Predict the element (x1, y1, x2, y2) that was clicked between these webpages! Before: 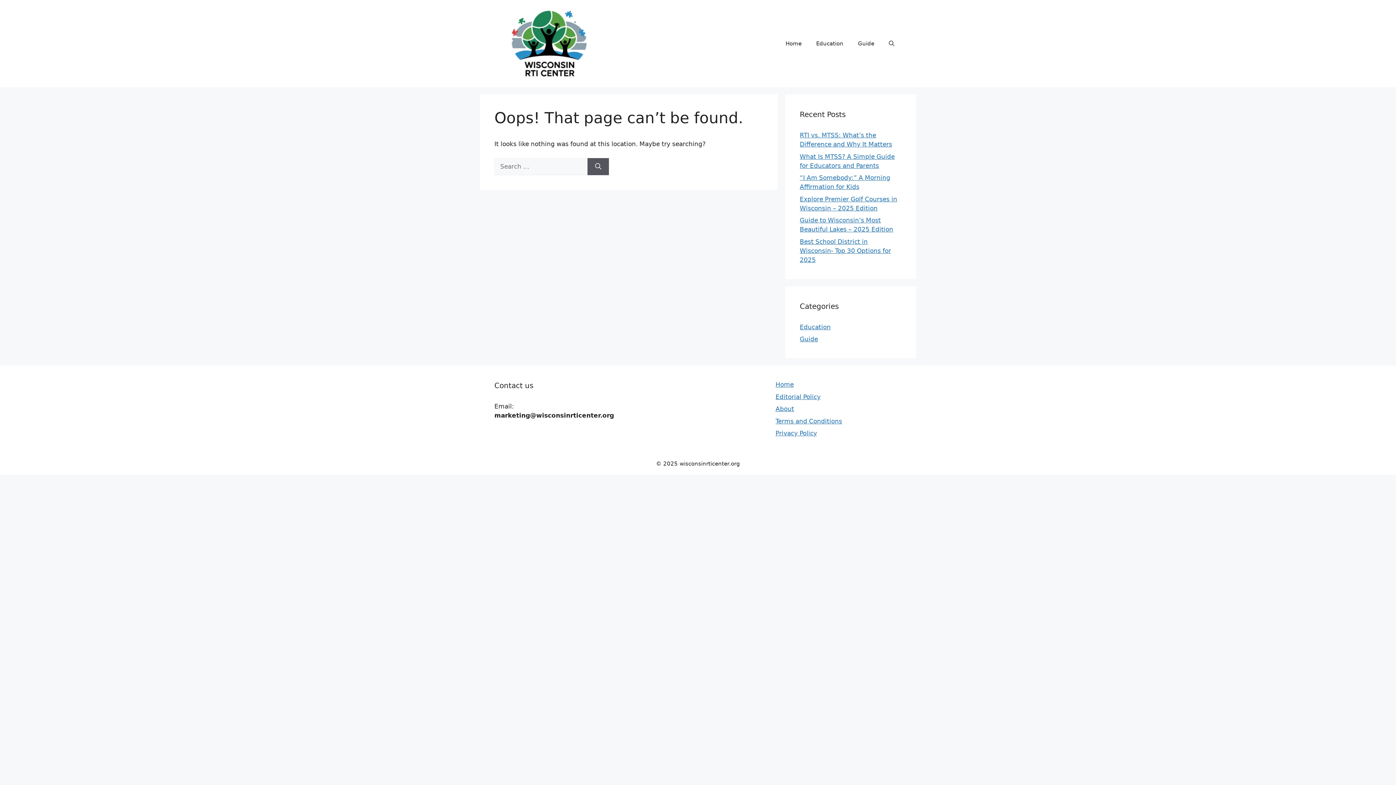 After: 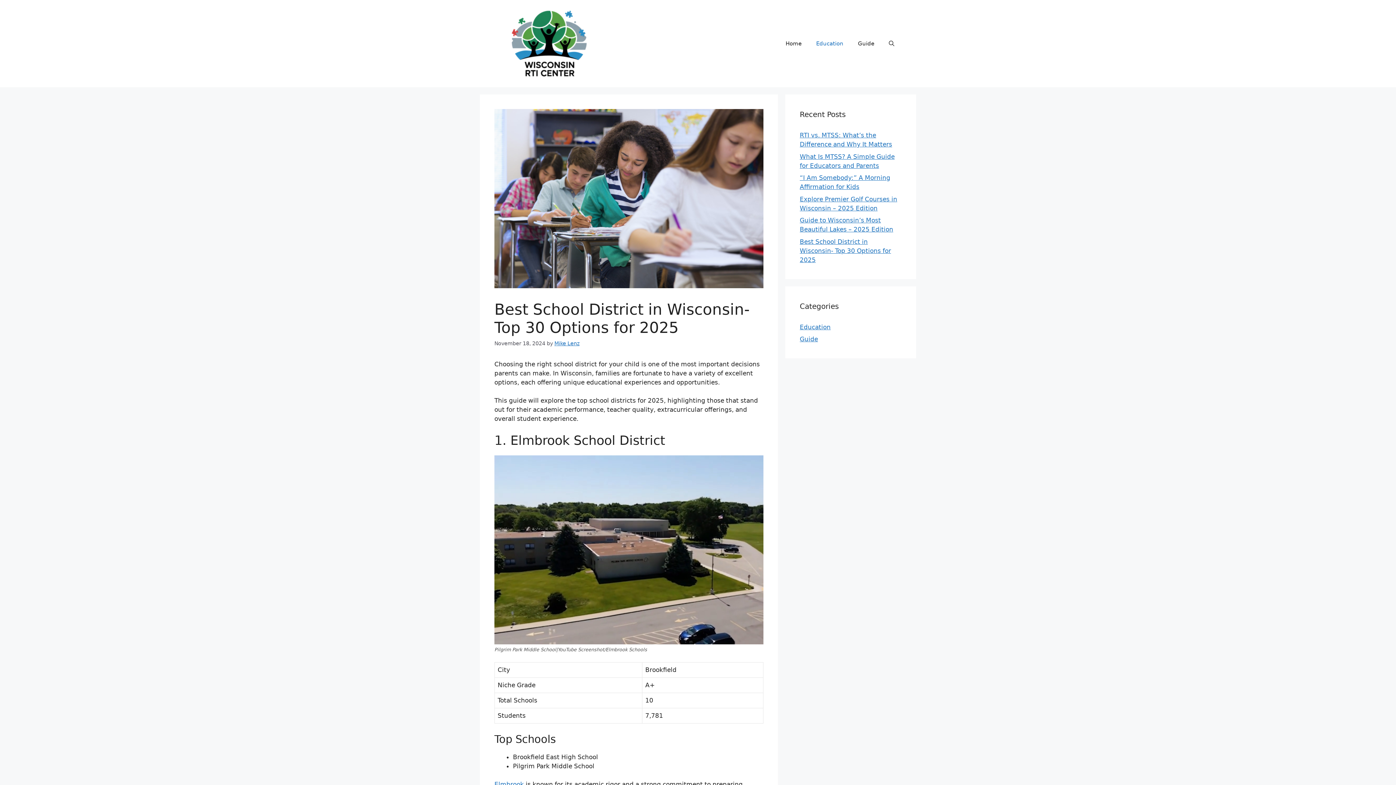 Action: bbox: (800, 238, 891, 263) label: Best School District in Wisconsin- Top 30 Options for 2025